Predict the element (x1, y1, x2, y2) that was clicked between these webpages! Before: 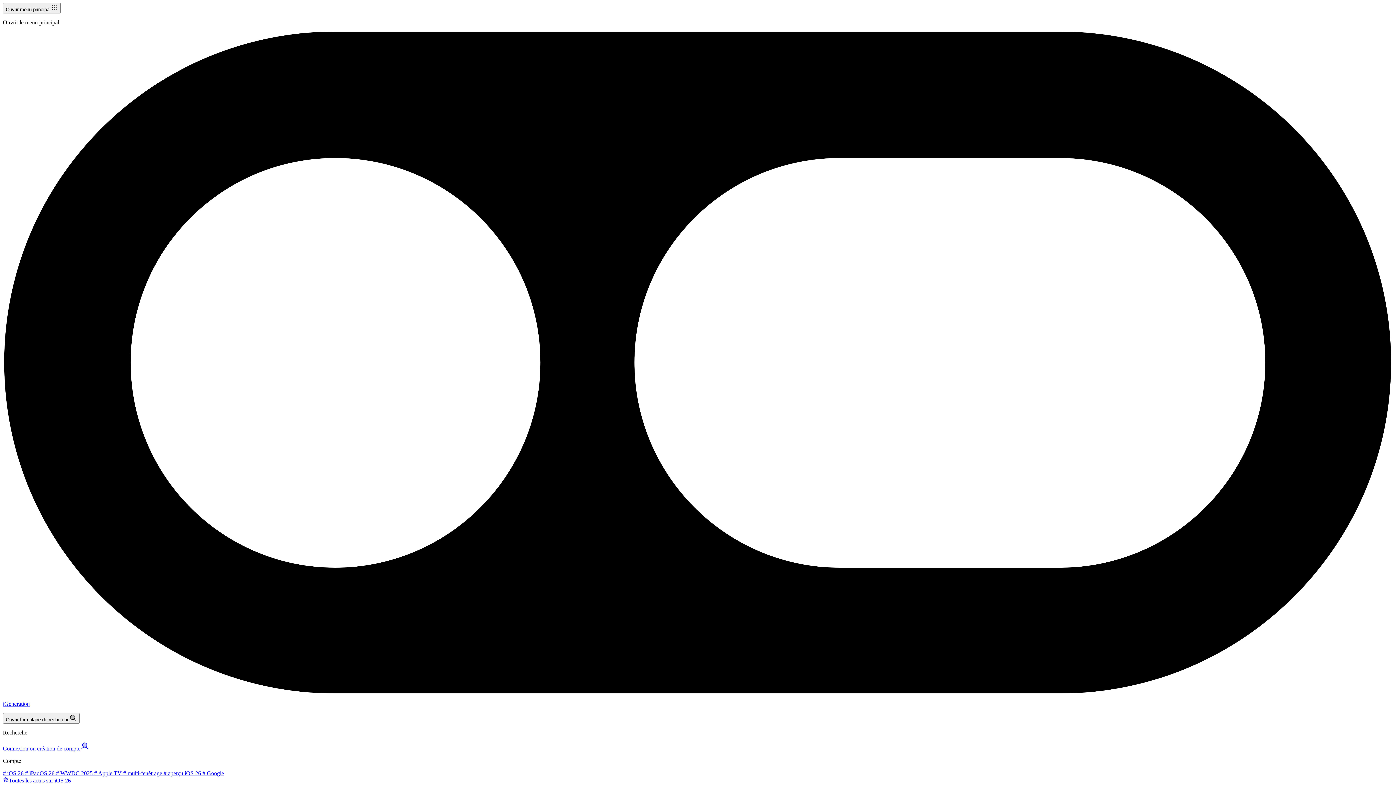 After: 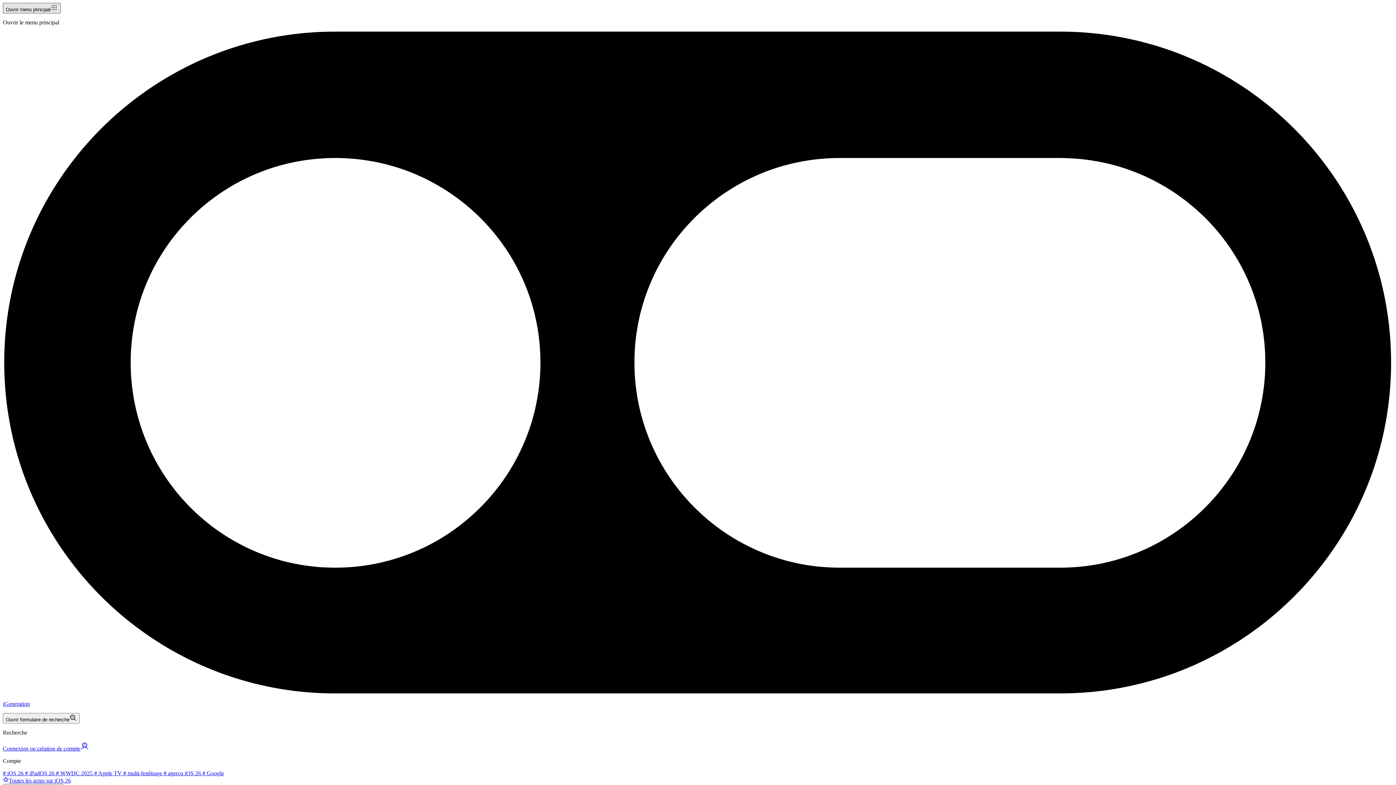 Action: label: Ouvrir menu principal bbox: (2, 2, 60, 13)